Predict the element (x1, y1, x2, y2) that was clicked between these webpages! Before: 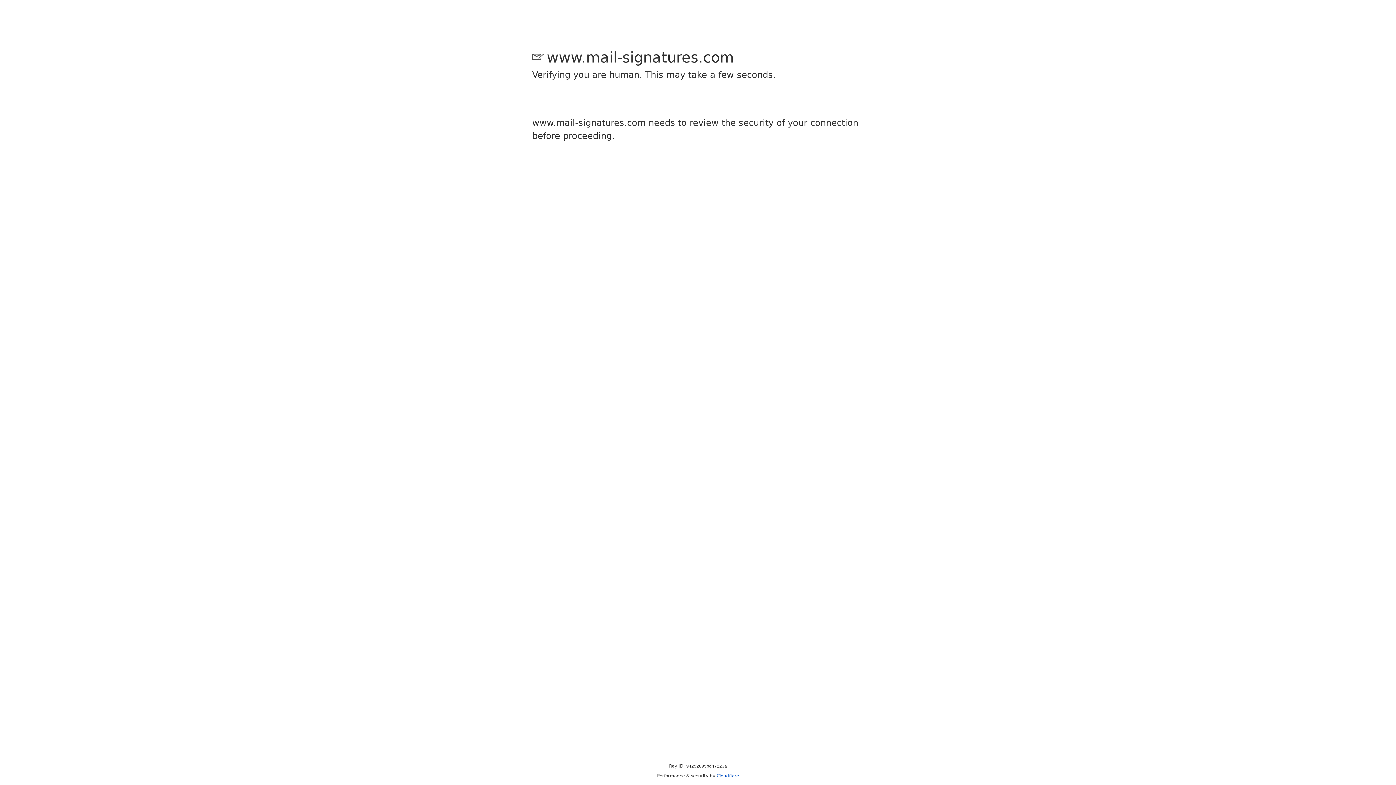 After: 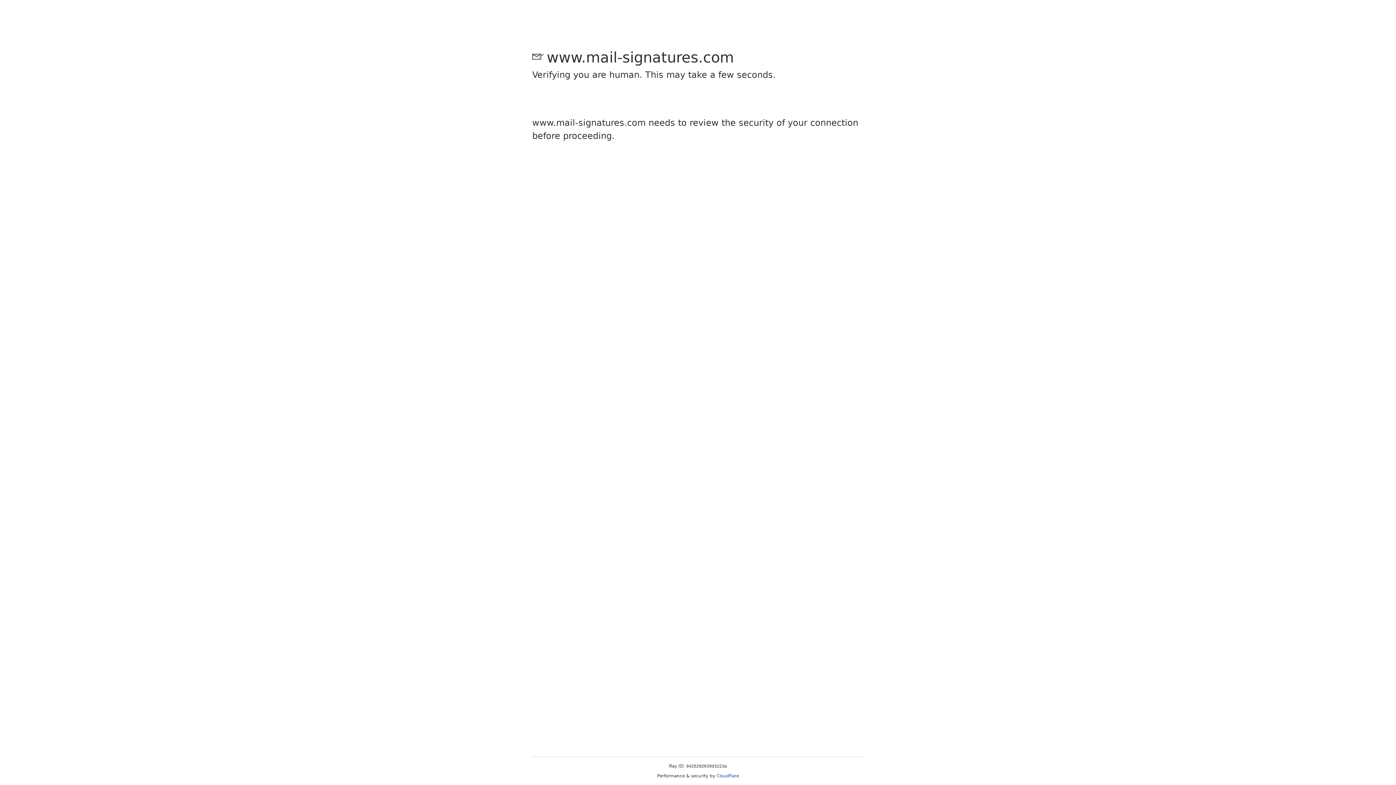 Action: bbox: (716, 773, 739, 778) label: Cloudflare